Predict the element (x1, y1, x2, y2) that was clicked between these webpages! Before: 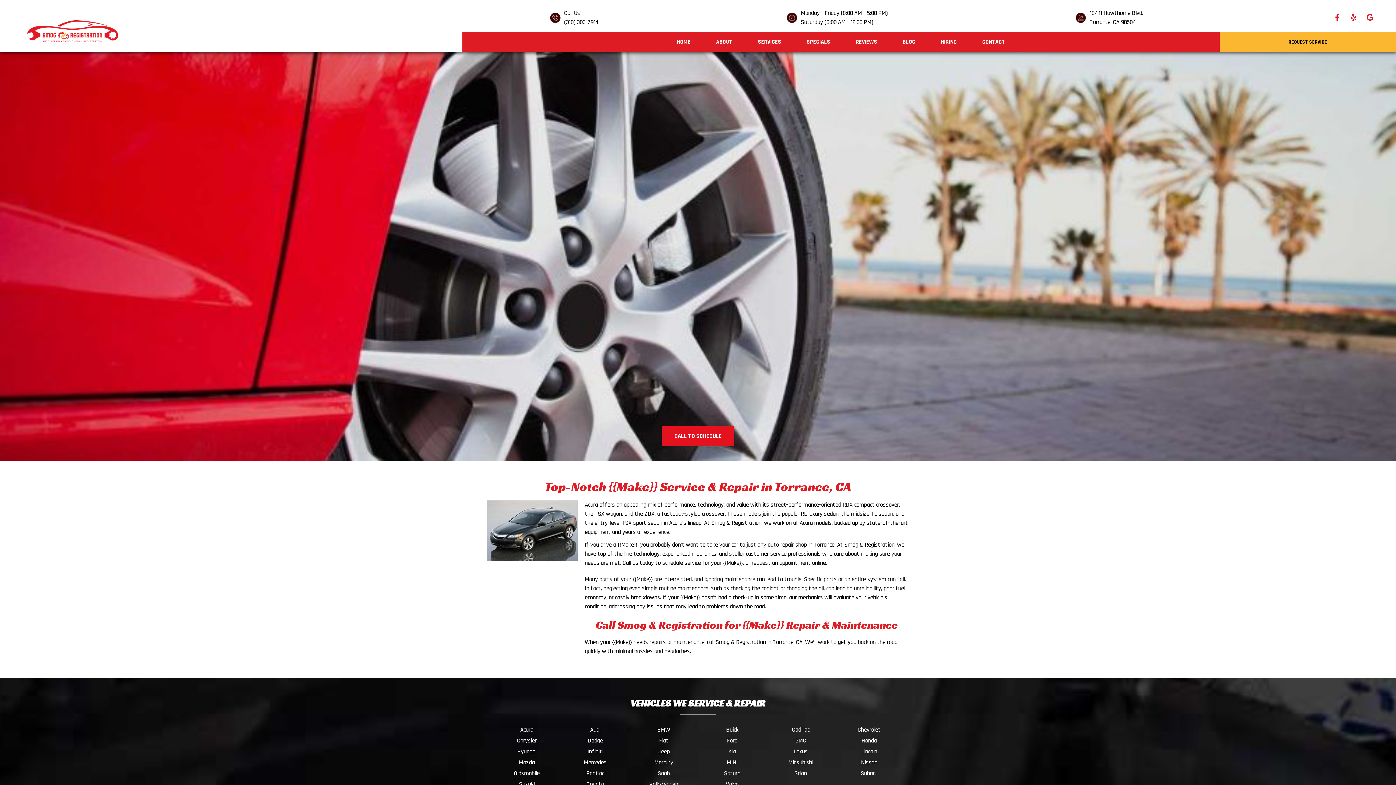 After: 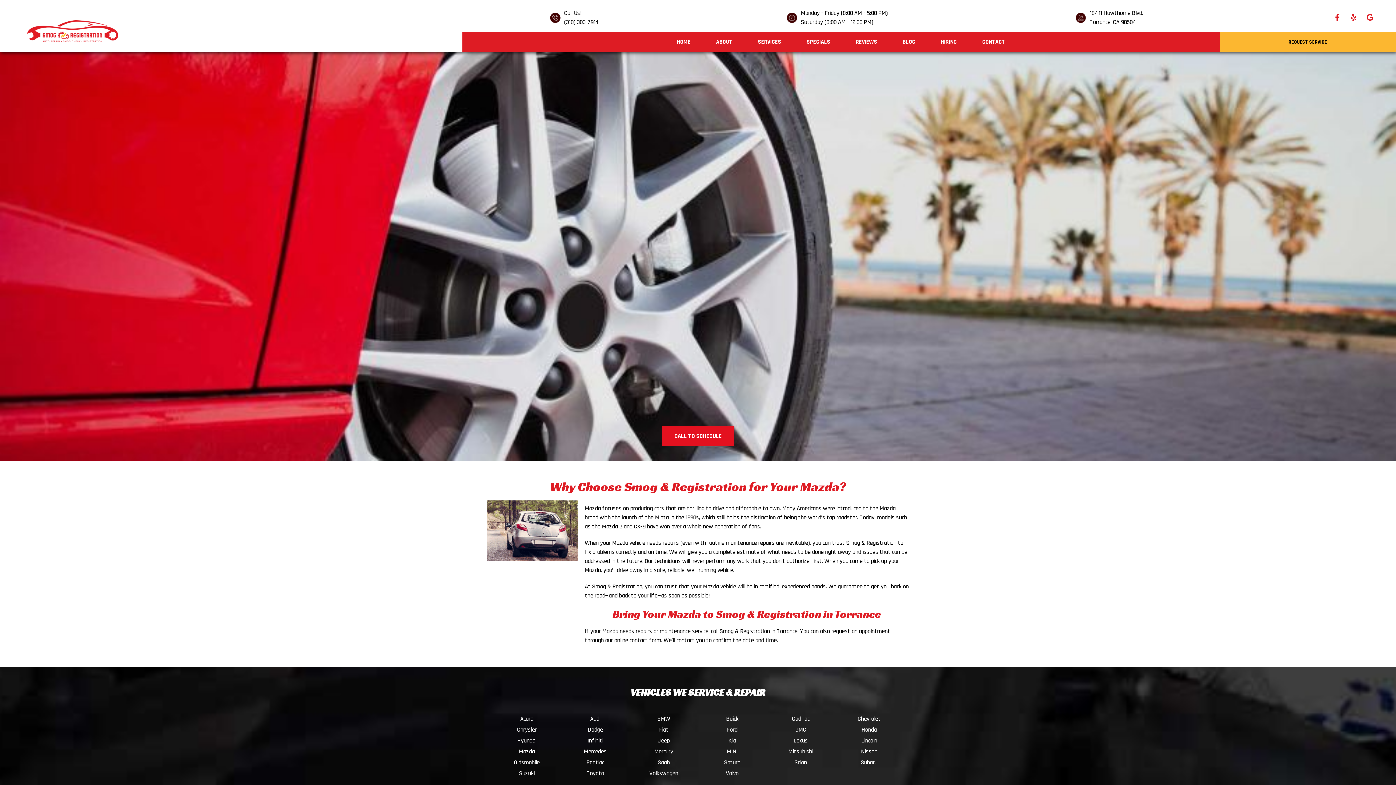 Action: bbox: (492, 758, 561, 767) label: Mazda